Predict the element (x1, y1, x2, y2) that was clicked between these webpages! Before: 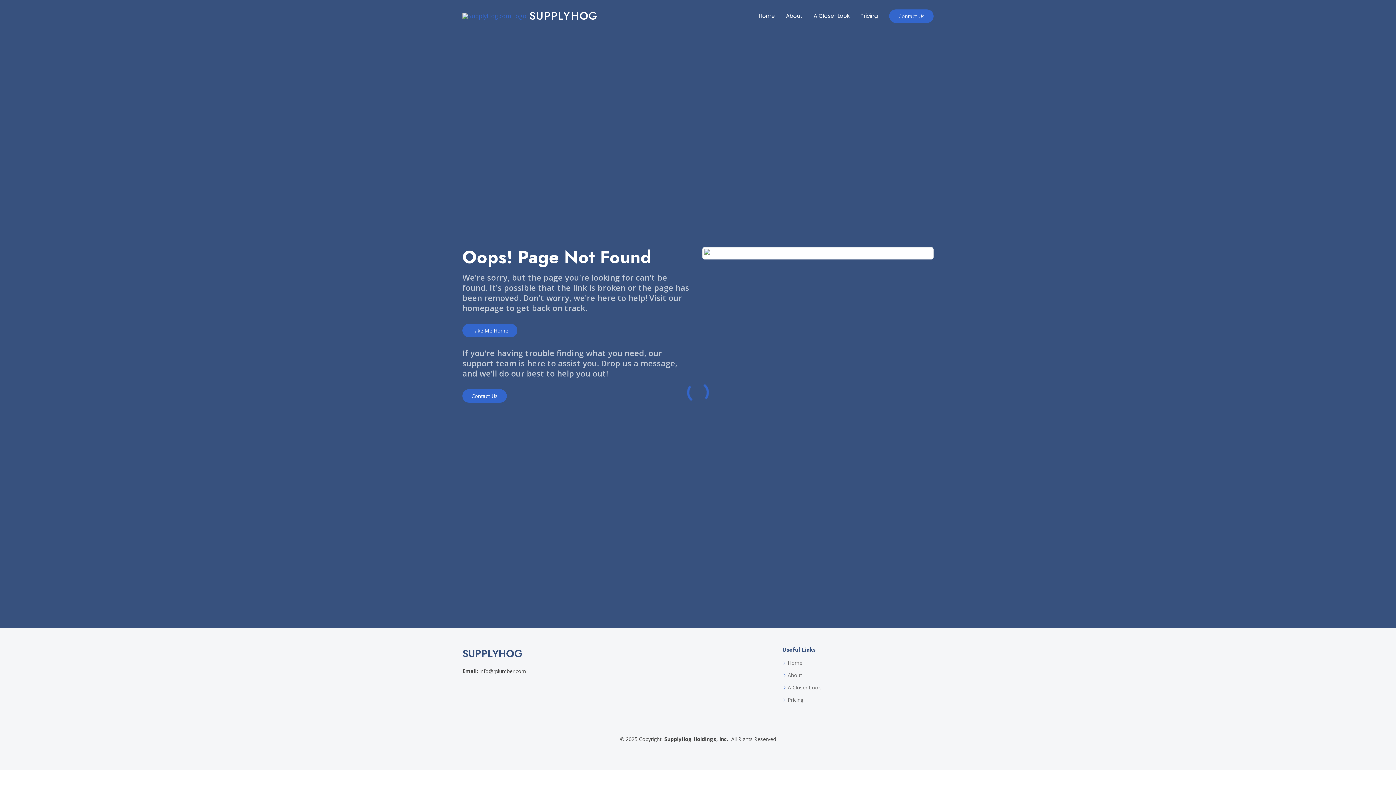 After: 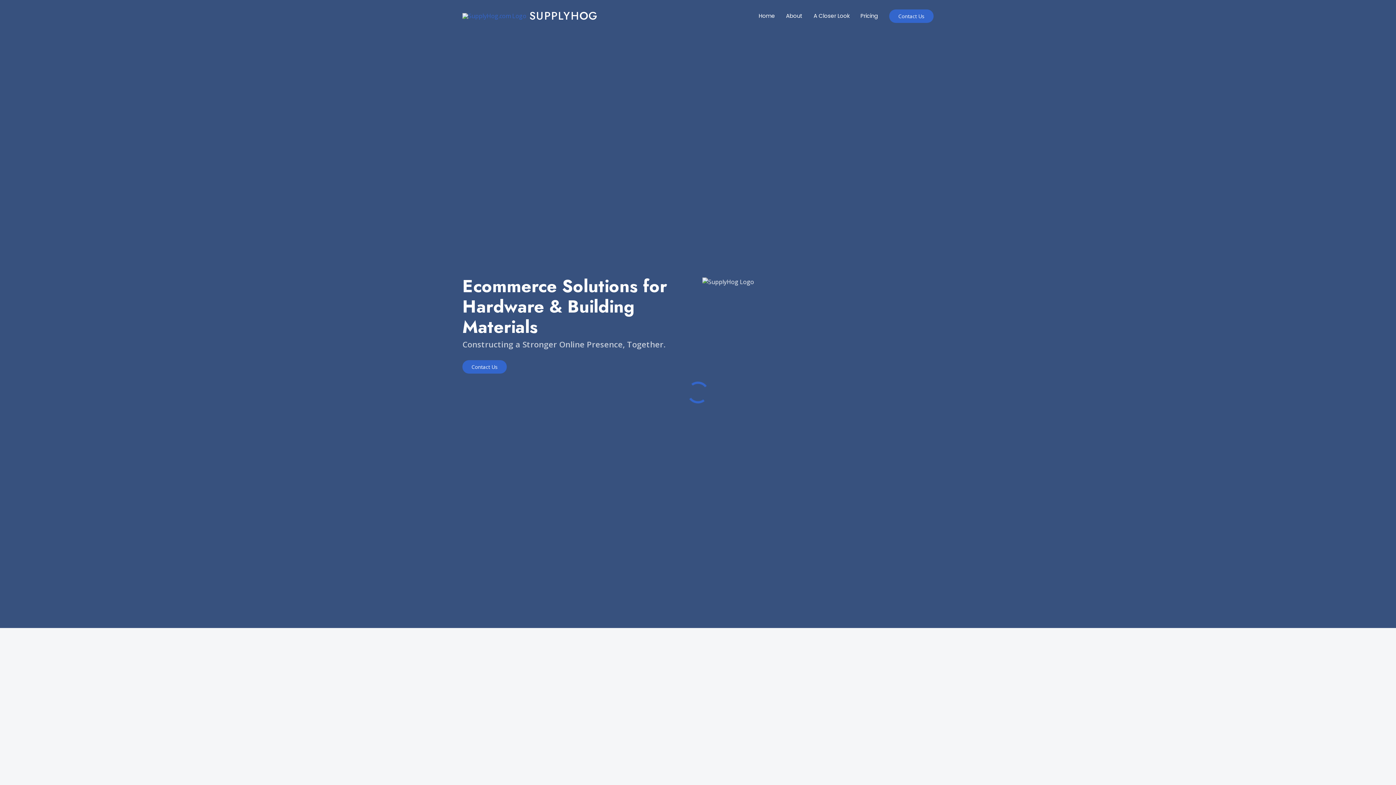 Action: bbox: (753, 5, 780, 26) label: Home